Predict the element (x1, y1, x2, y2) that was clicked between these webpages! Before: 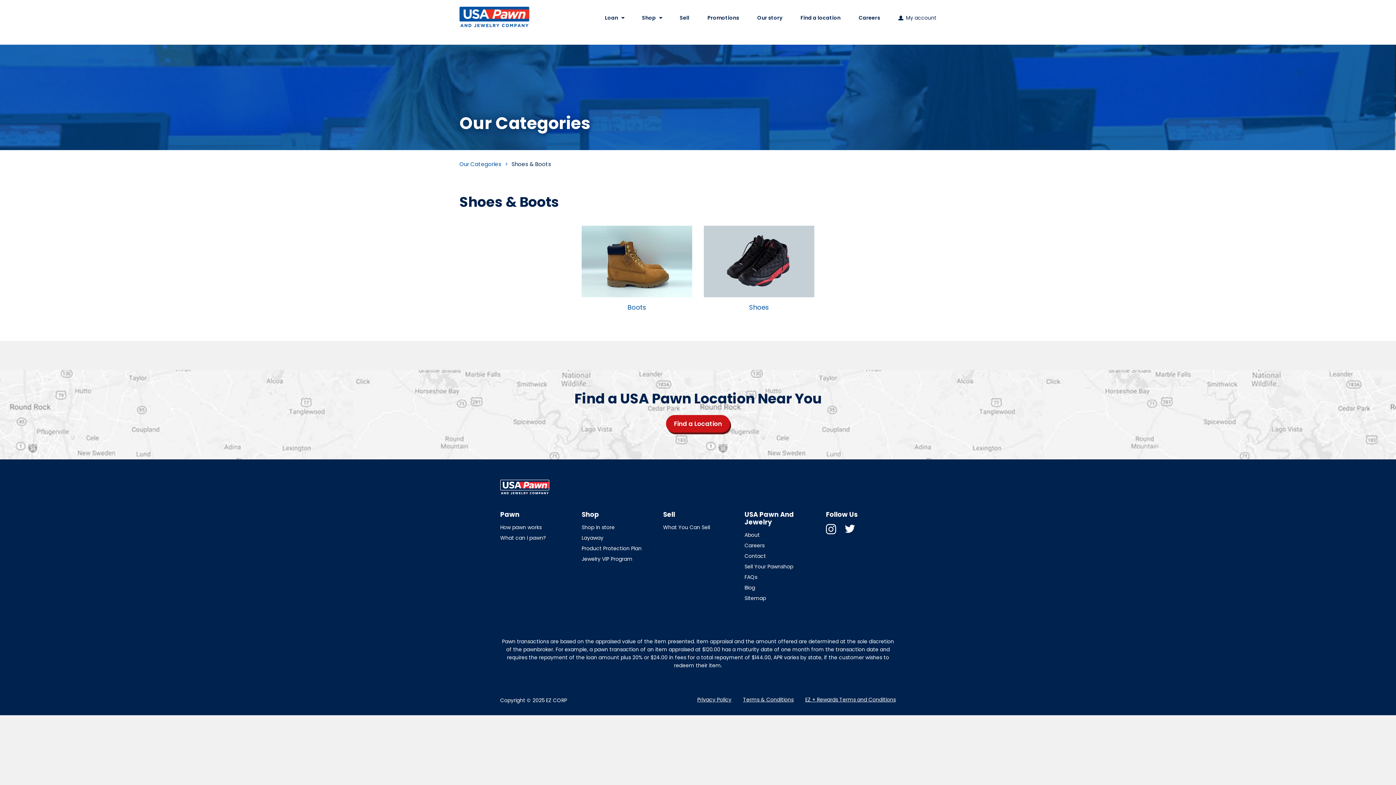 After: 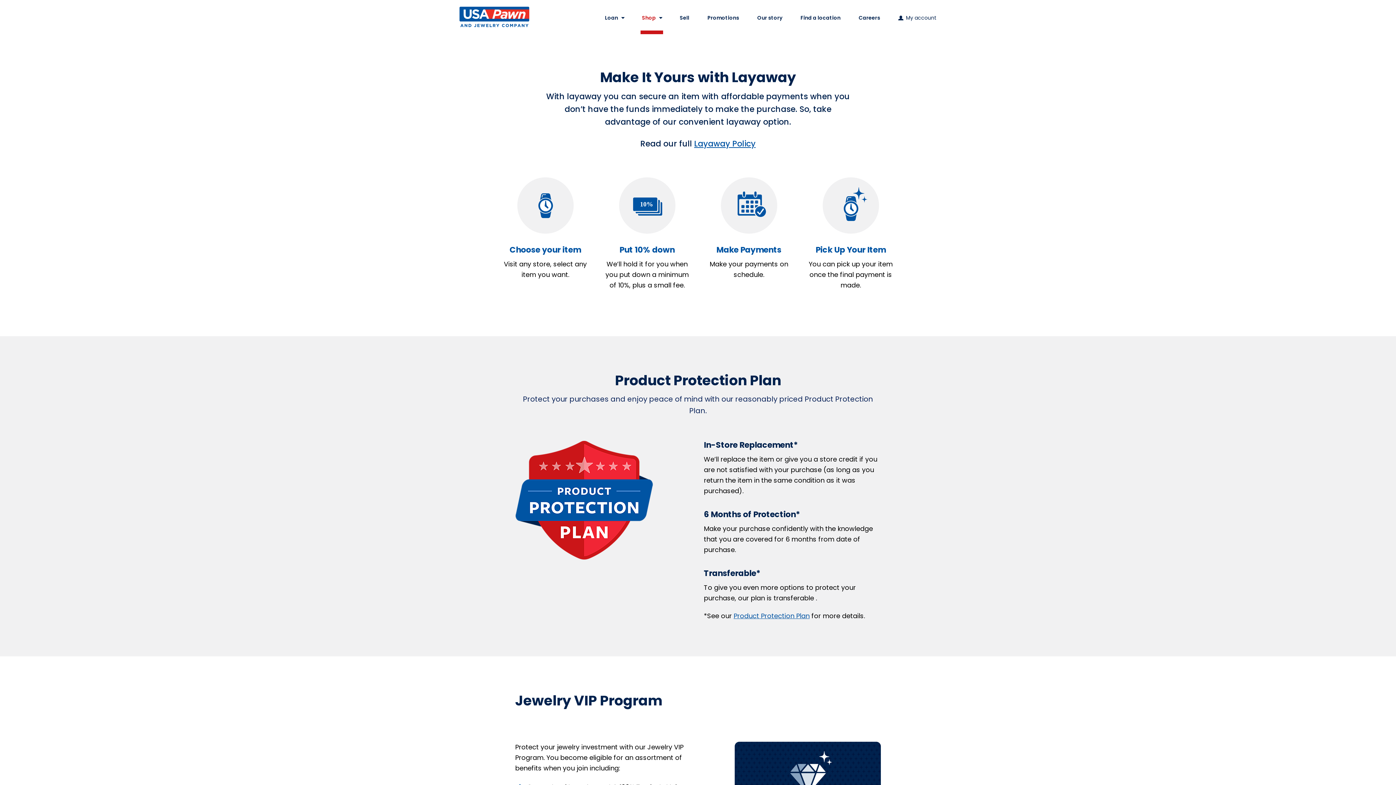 Action: bbox: (581, 534, 603, 541) label: Layaway